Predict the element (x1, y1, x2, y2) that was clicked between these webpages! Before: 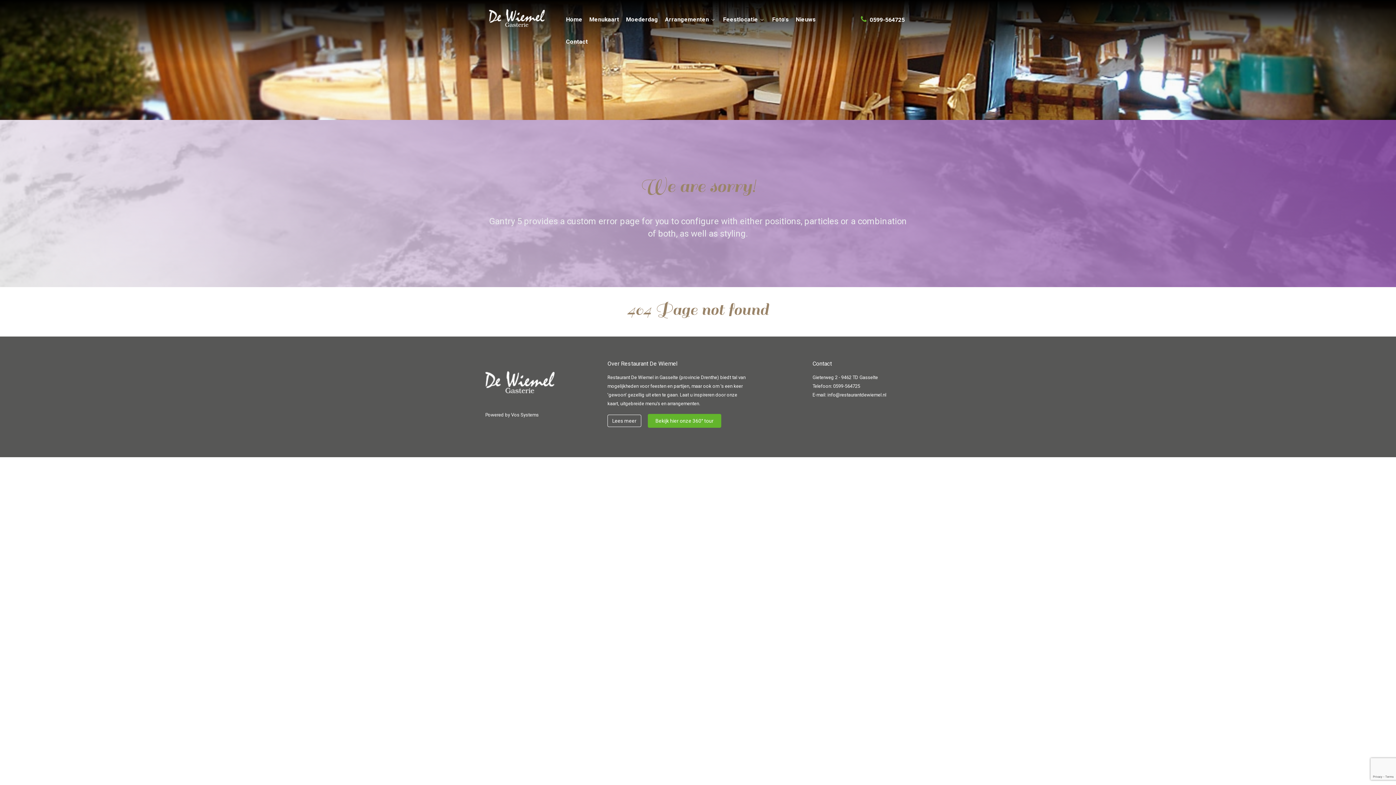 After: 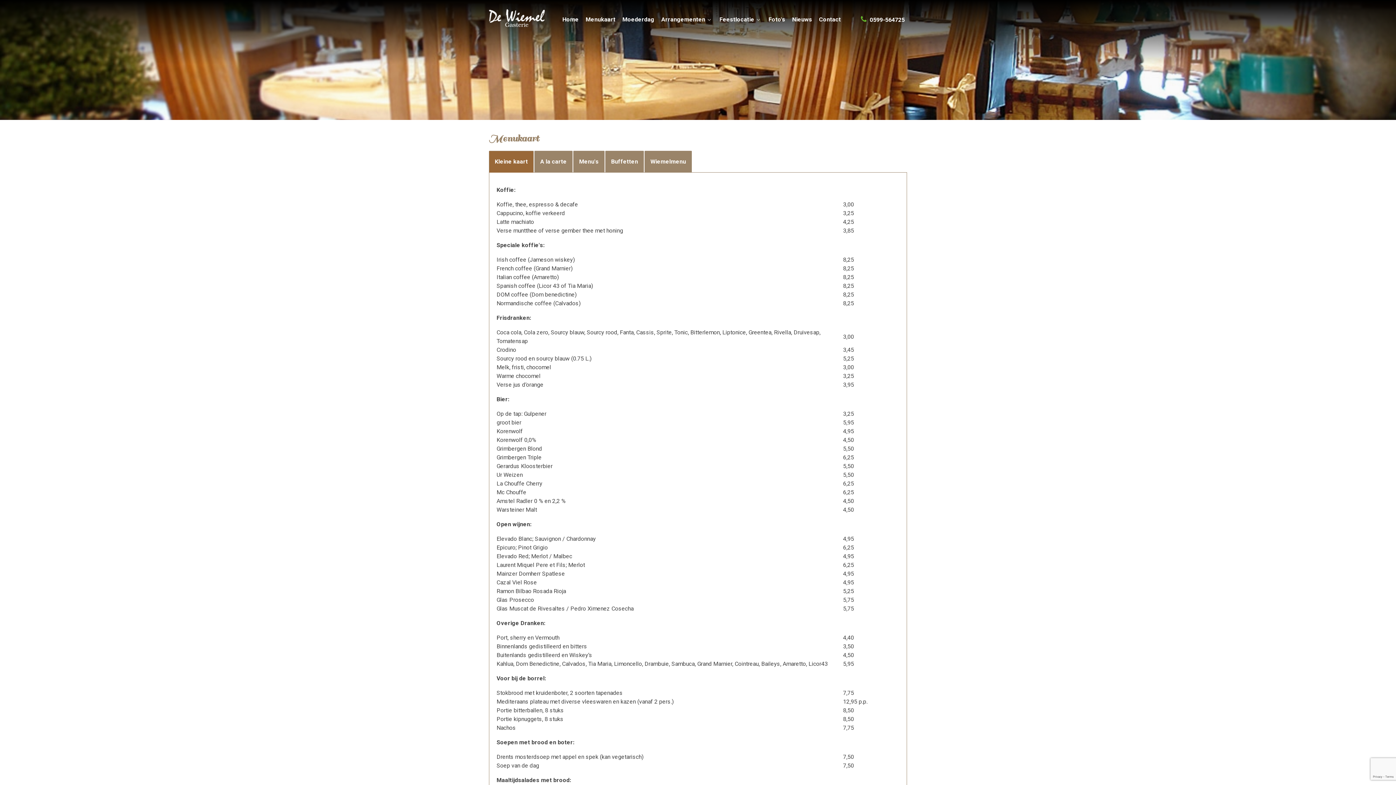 Action: label: Menukaart bbox: (589, 14, 619, 25)